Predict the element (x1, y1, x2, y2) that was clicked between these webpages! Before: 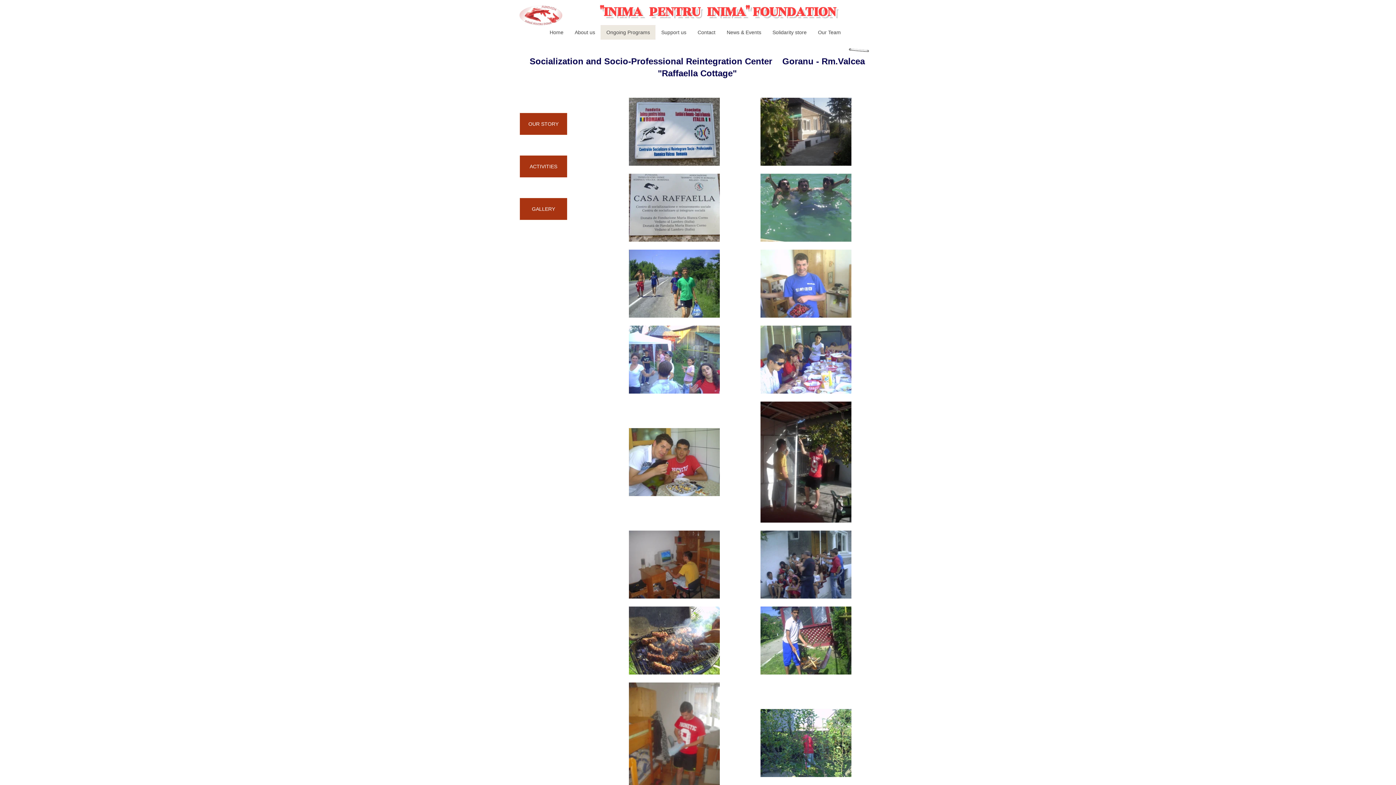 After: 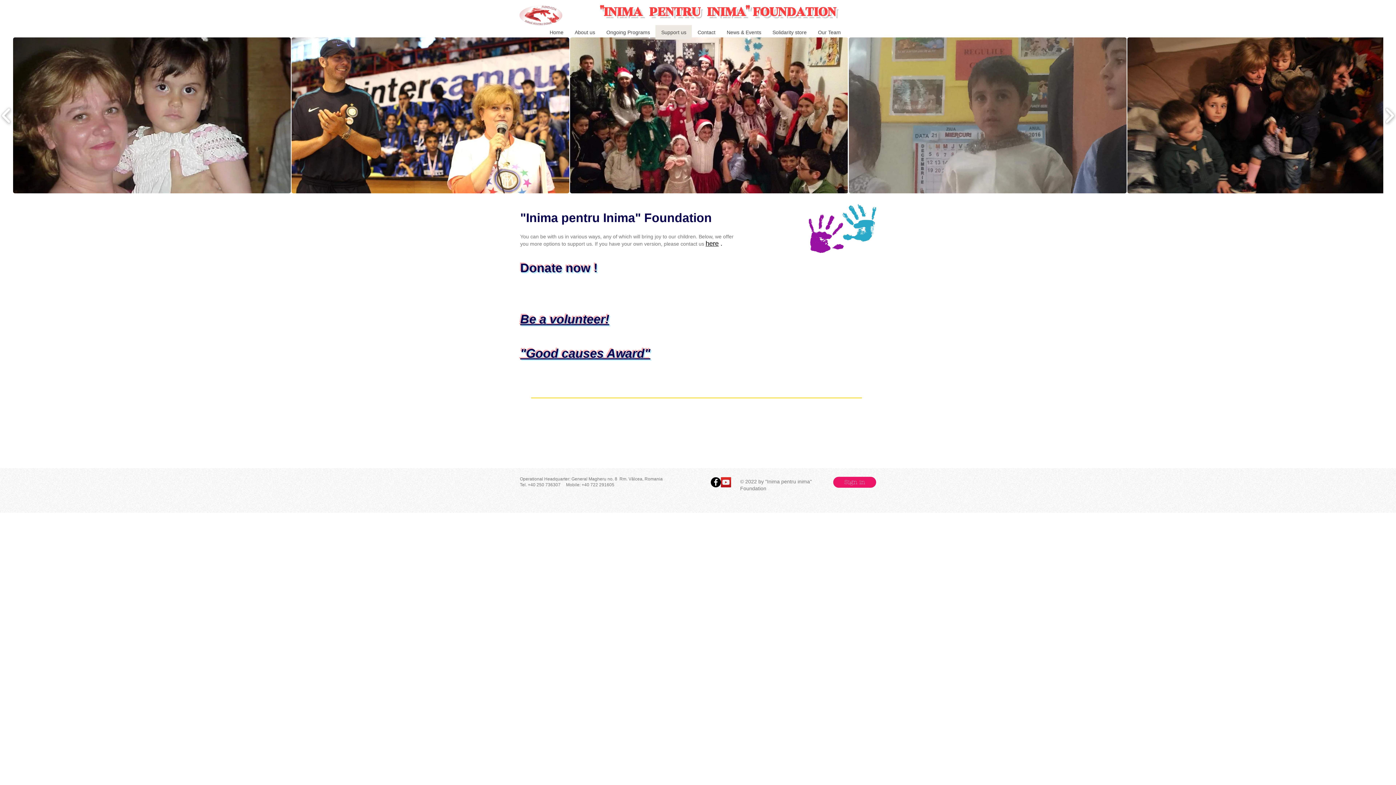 Action: label: Support us bbox: (655, 25, 692, 39)